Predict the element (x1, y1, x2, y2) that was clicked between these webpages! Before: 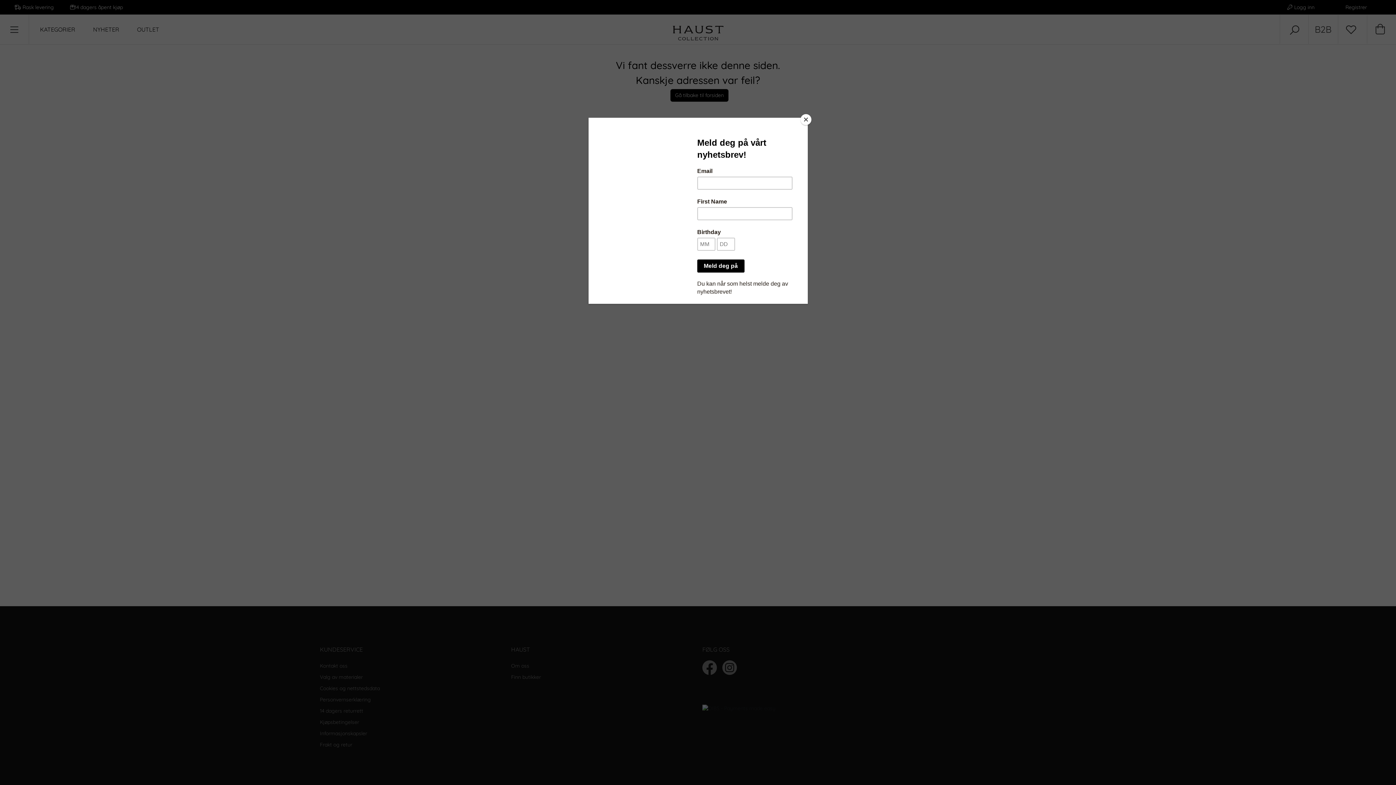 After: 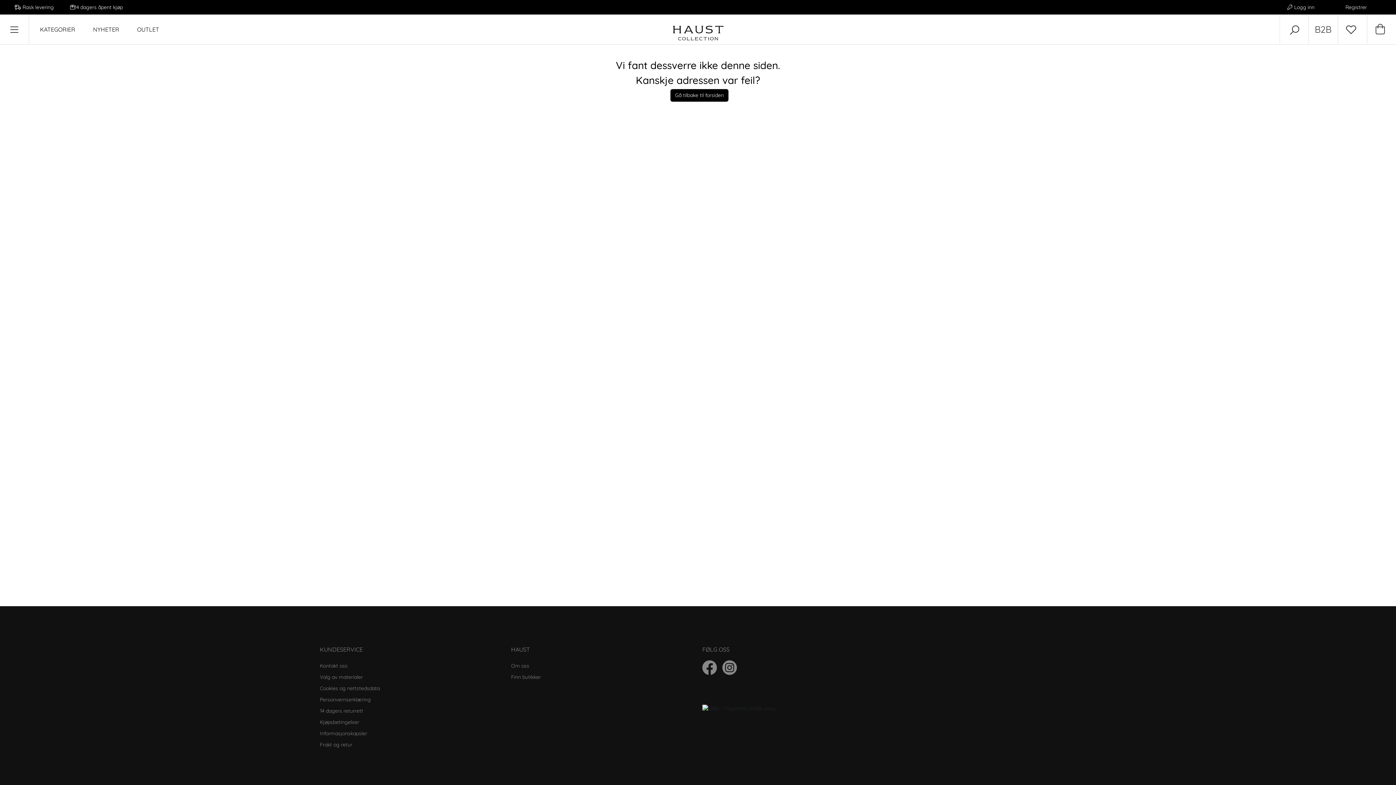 Action: bbox: (800, 114, 811, 125) label: Close